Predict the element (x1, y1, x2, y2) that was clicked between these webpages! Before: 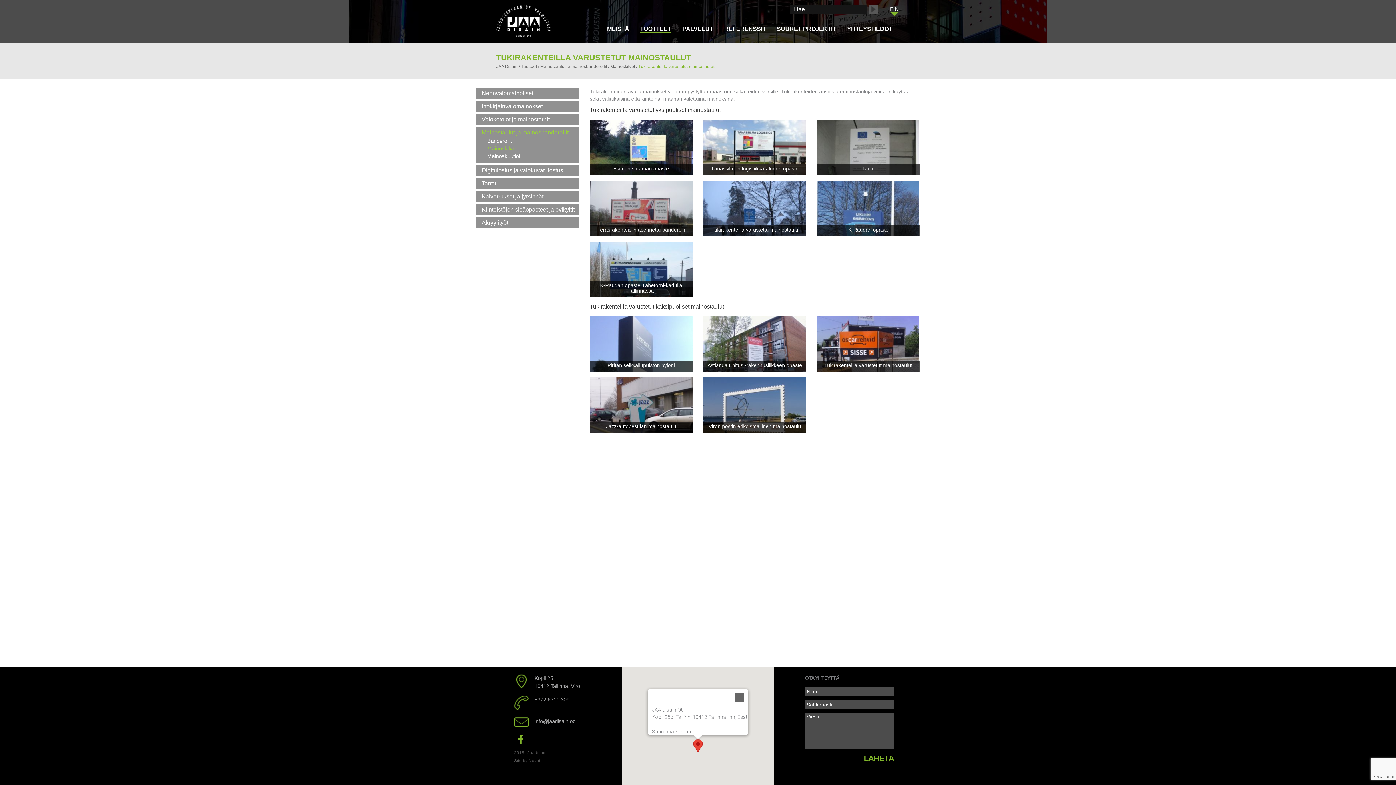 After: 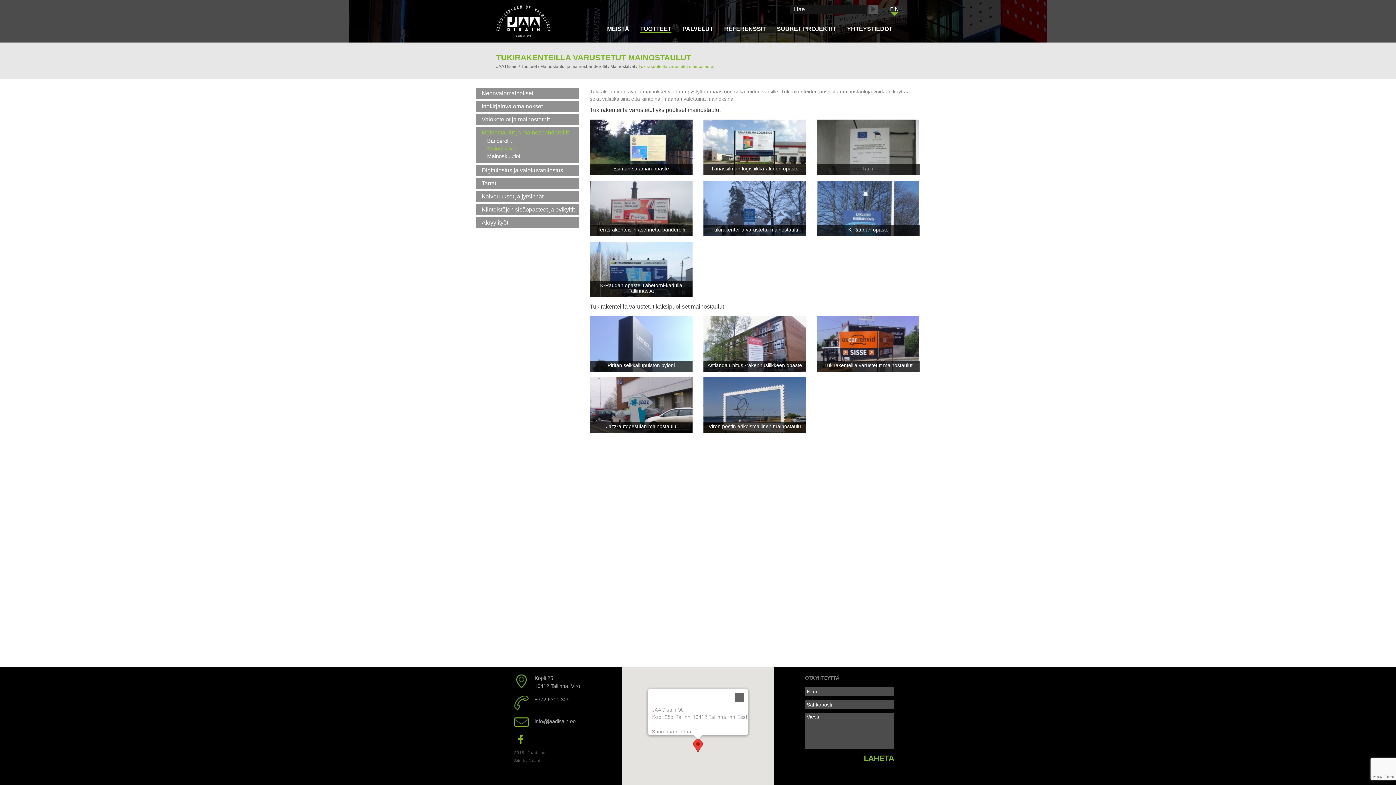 Action: bbox: (638, 63, 714, 68) label: Tukirakenteilla varustetut mainostaulut